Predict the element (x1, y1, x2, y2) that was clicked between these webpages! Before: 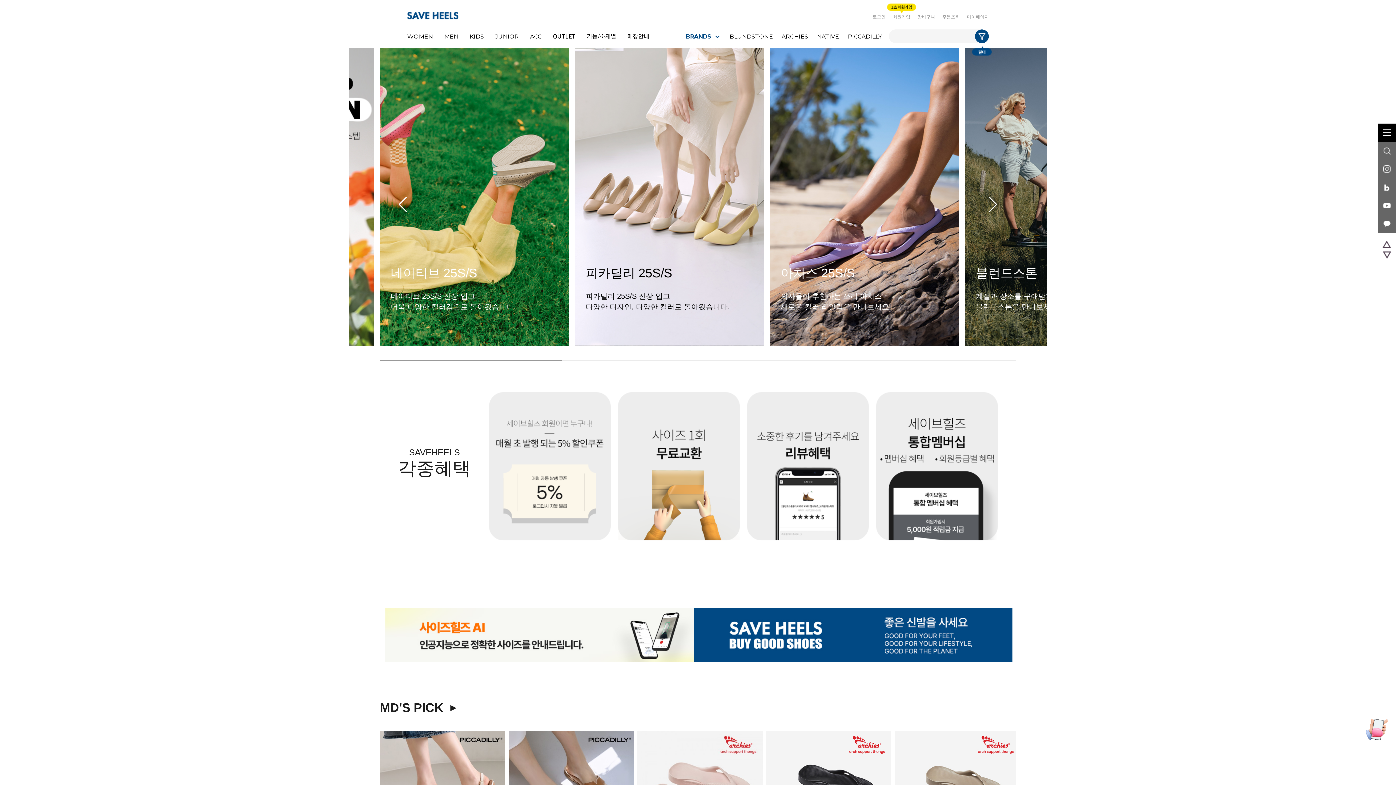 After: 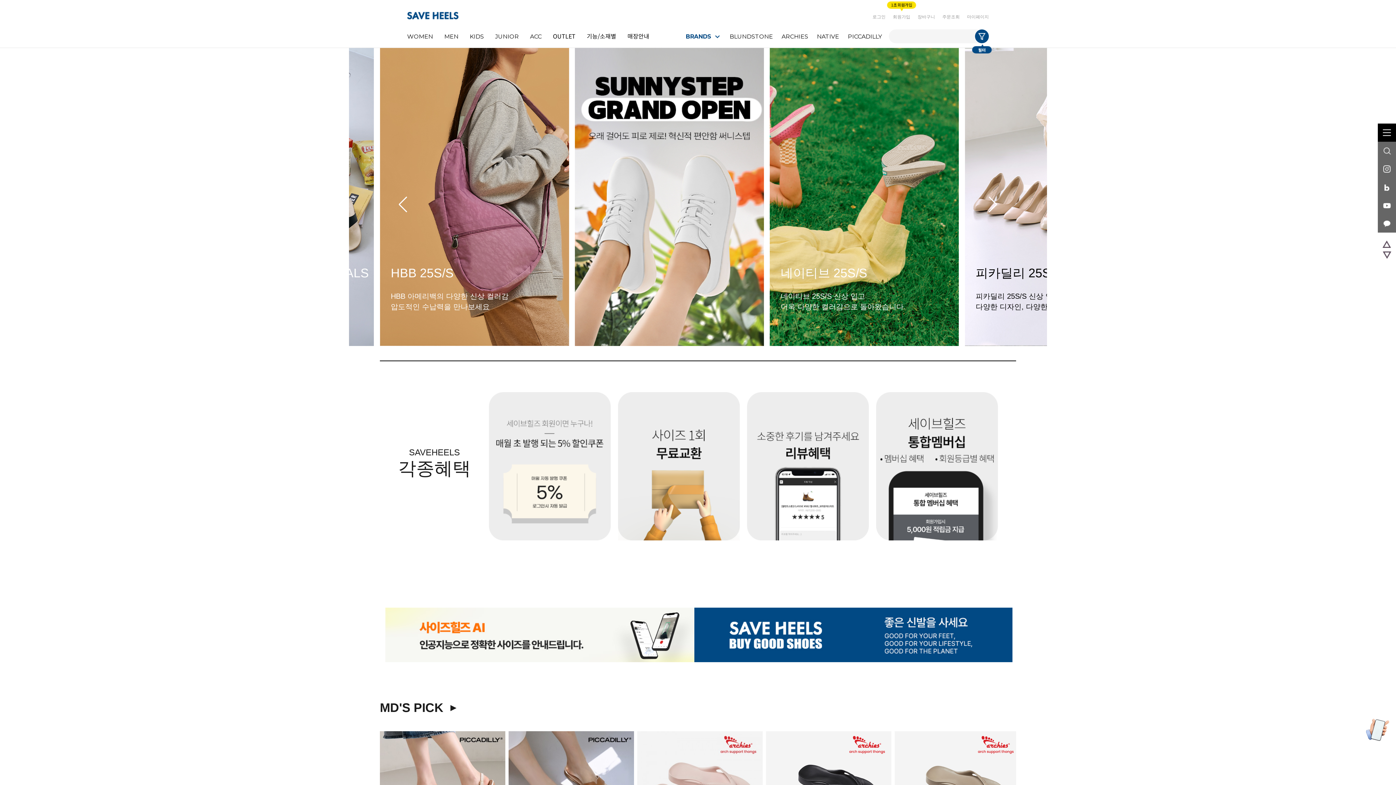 Action: bbox: (1383, 202, 1391, 208)